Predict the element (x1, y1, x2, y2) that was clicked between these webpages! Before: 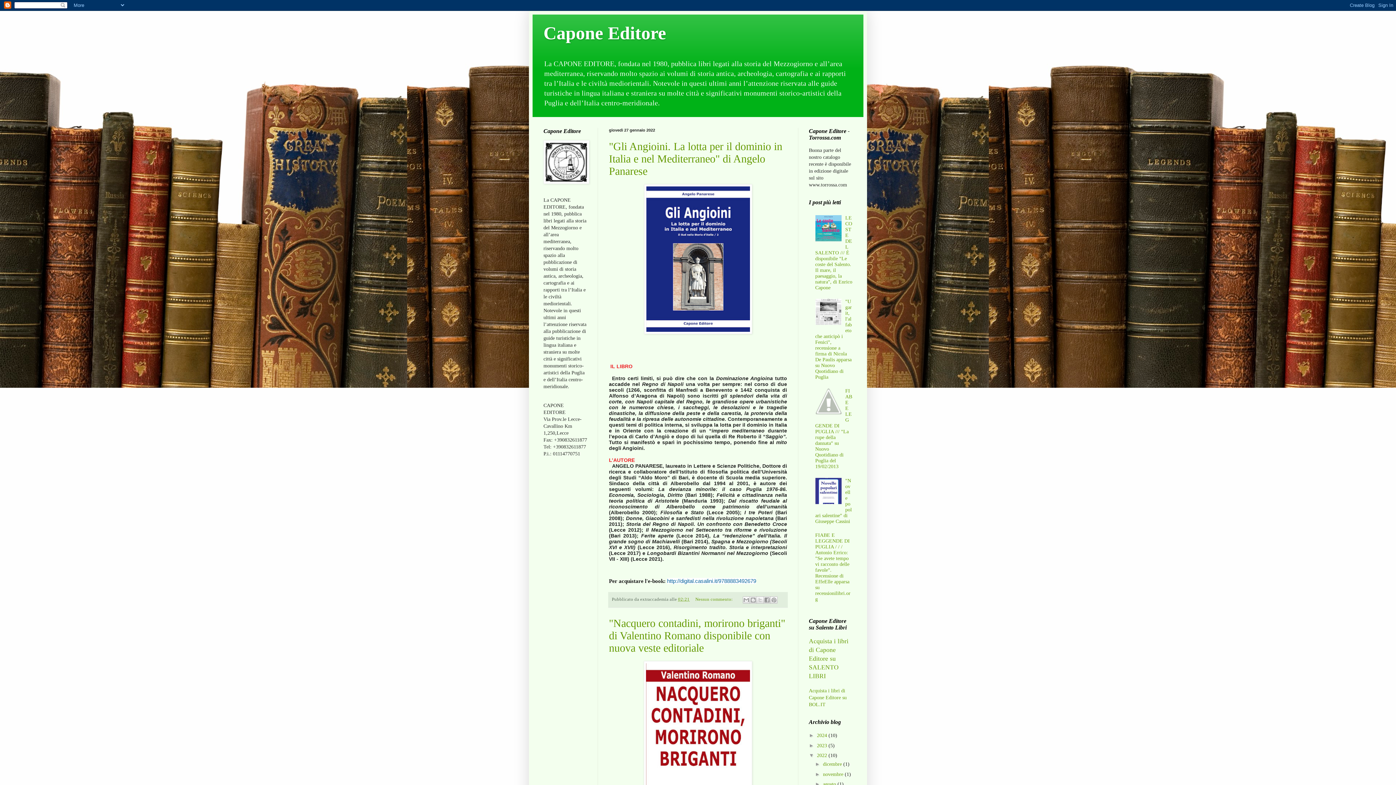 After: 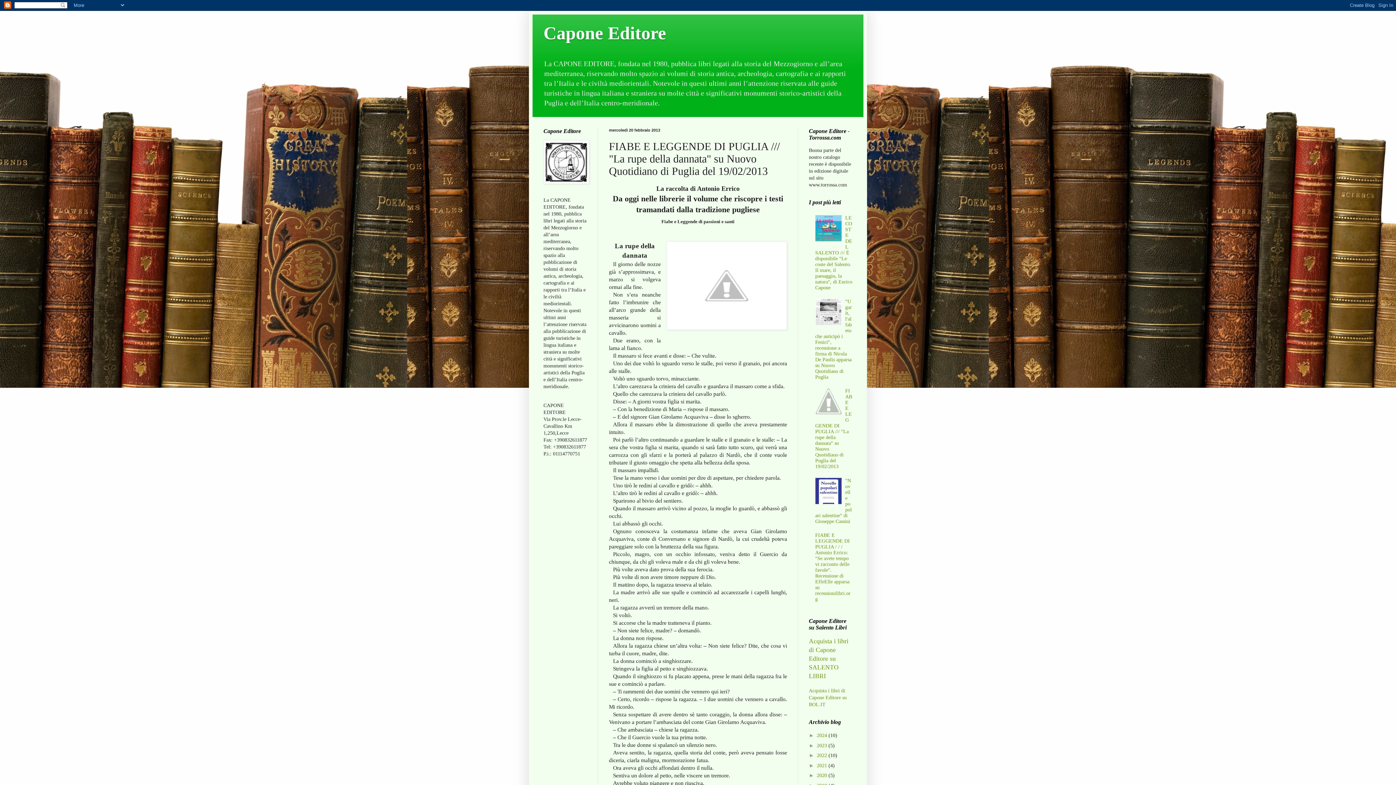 Action: label: FIABE E LEGGENDE DI PUGLIA /// "La rupe della dannata" su Nuovo Quotidiano di Puglia del 19/02/2013 bbox: (815, 388, 852, 469)